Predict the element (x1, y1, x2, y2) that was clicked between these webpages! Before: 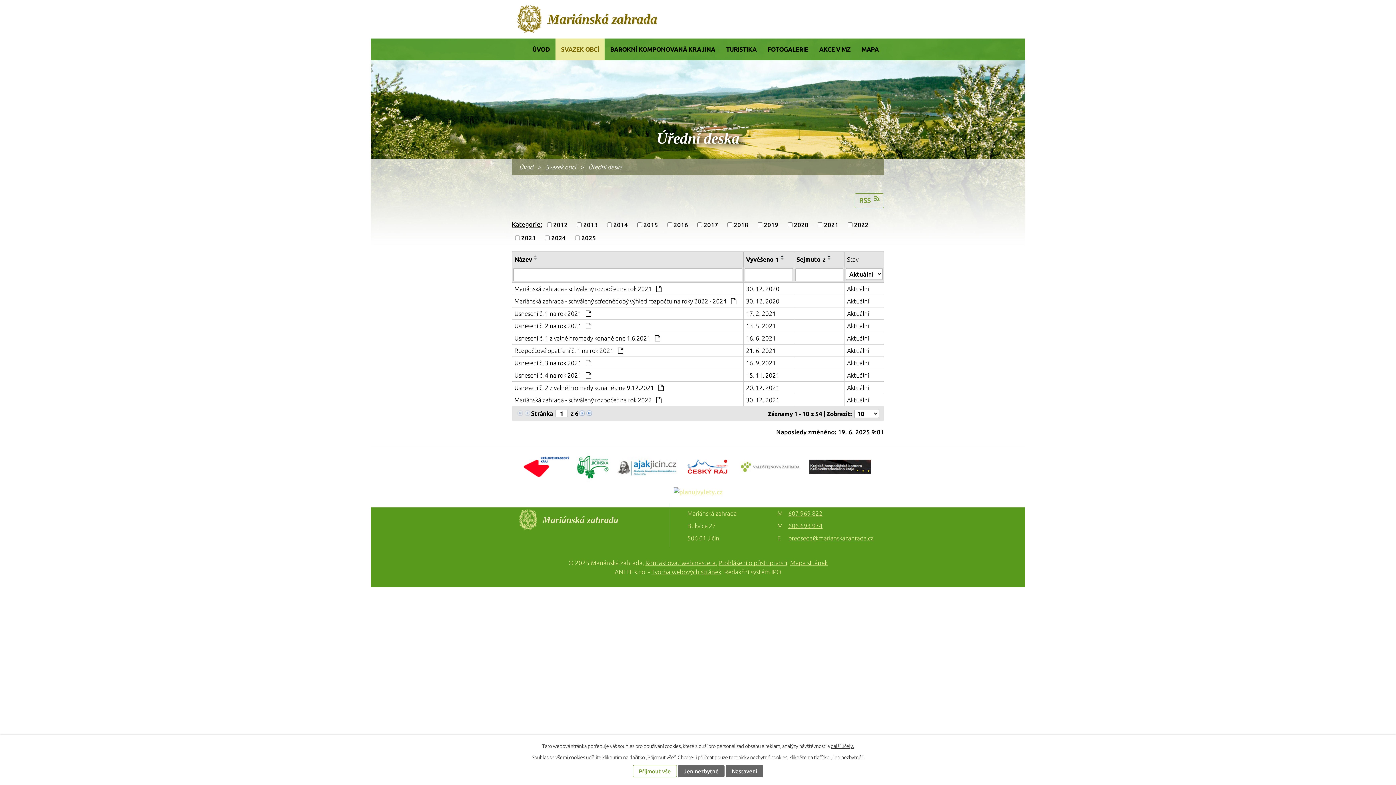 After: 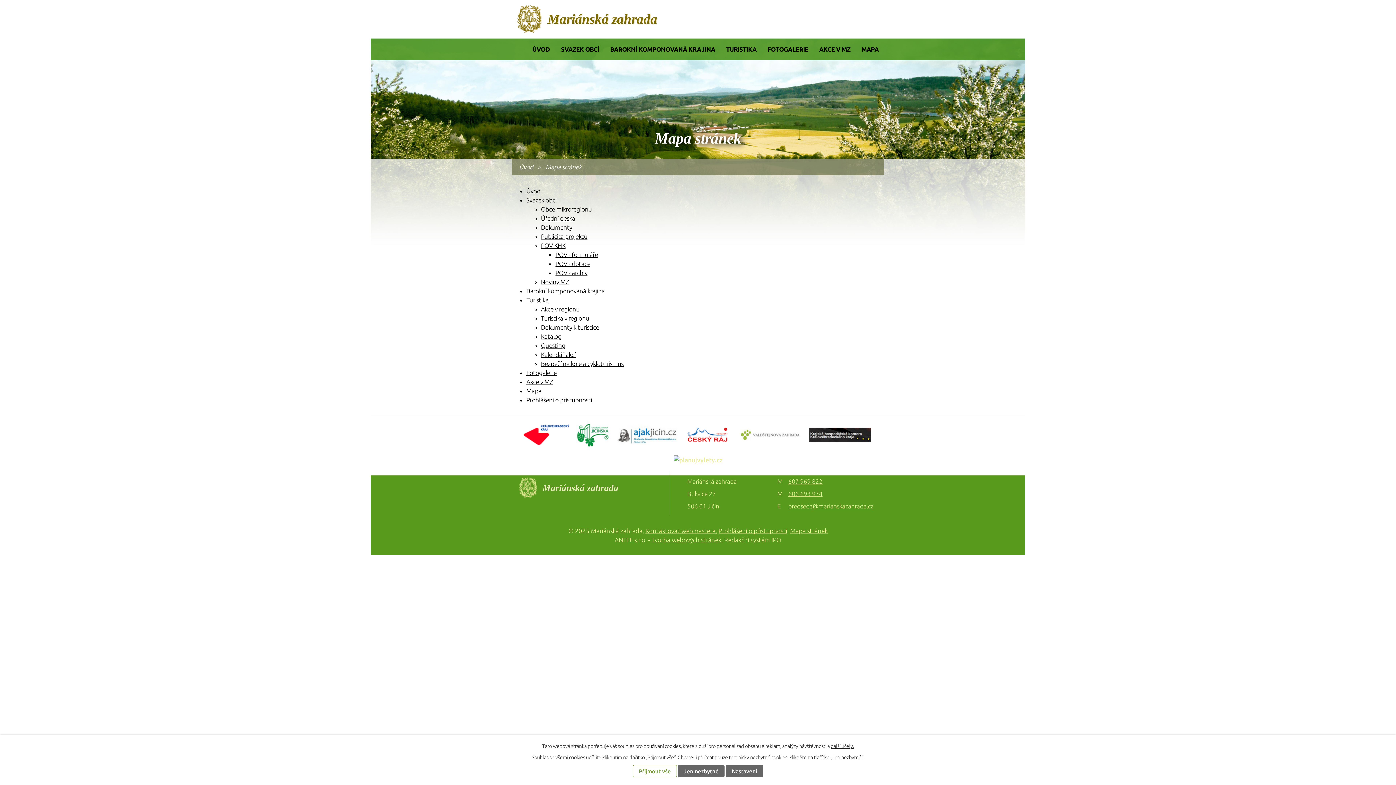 Action: bbox: (790, 559, 827, 566) label: Mapa stránek